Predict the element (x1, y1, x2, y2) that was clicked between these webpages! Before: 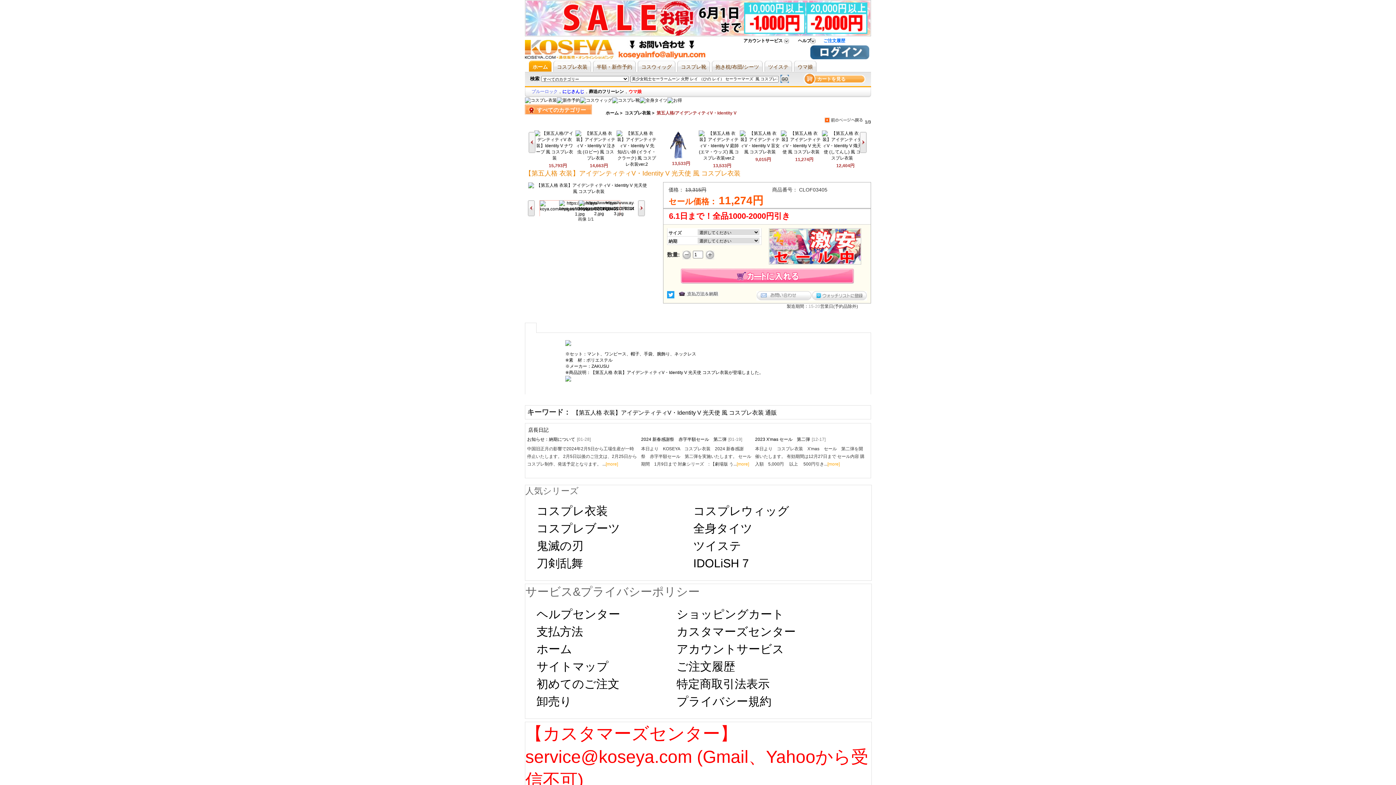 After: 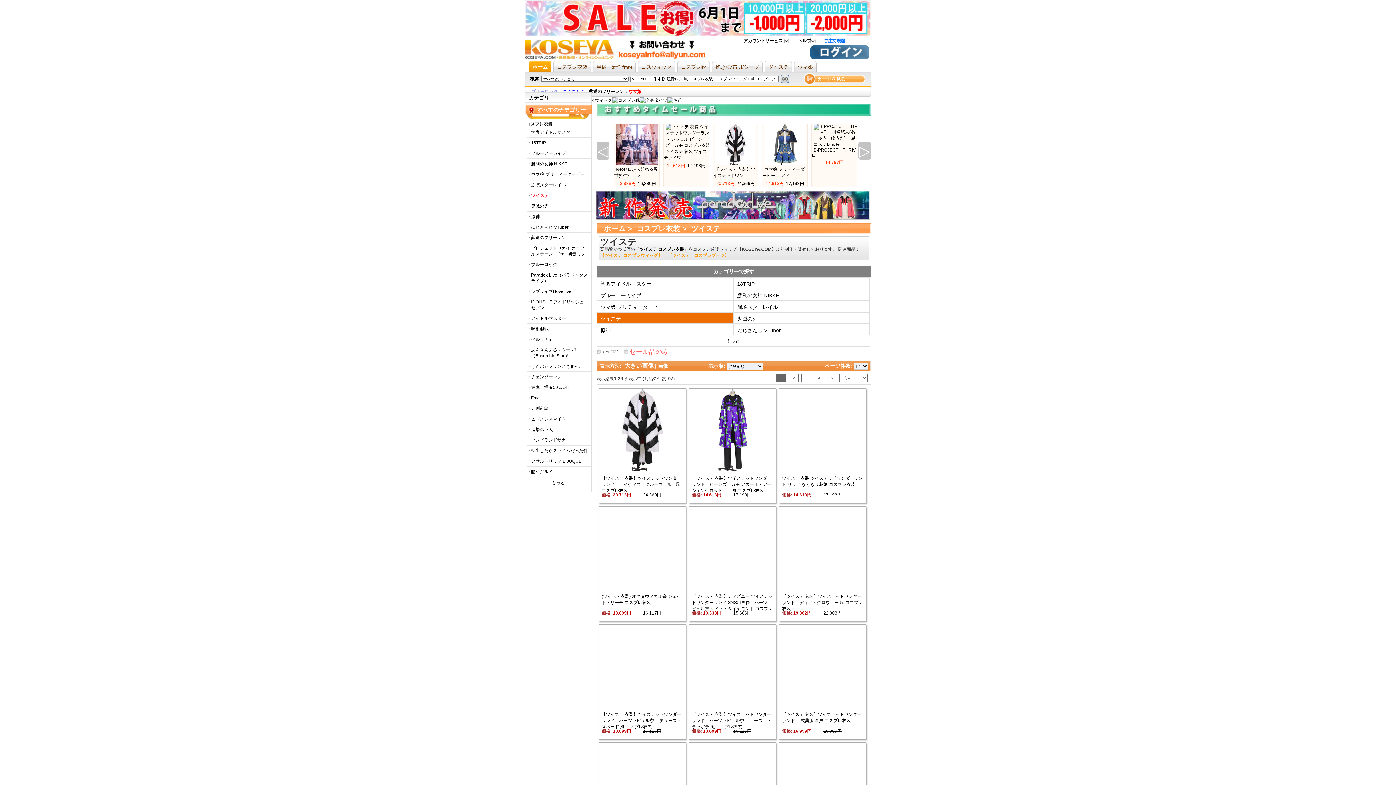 Action: bbox: (764, 60, 792, 71) label: ツイステ